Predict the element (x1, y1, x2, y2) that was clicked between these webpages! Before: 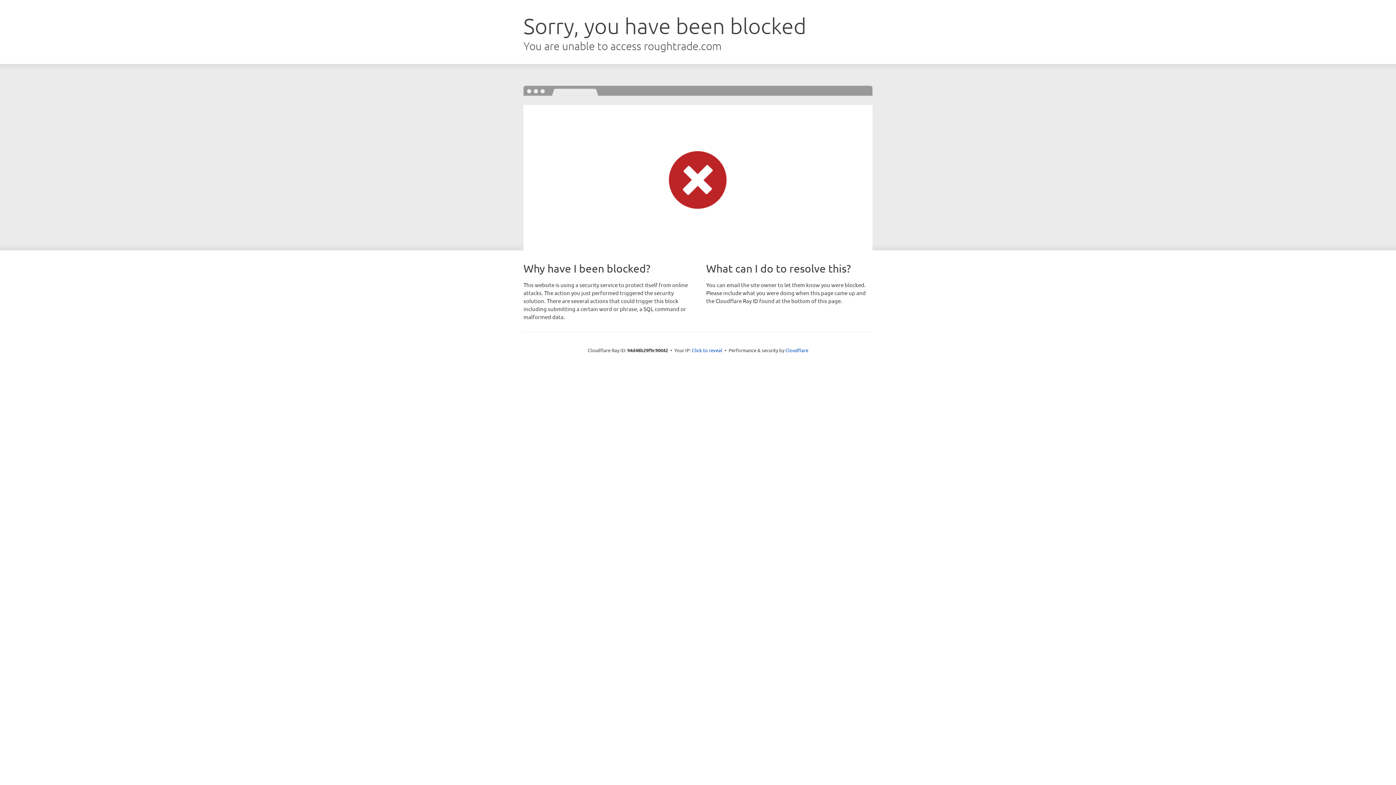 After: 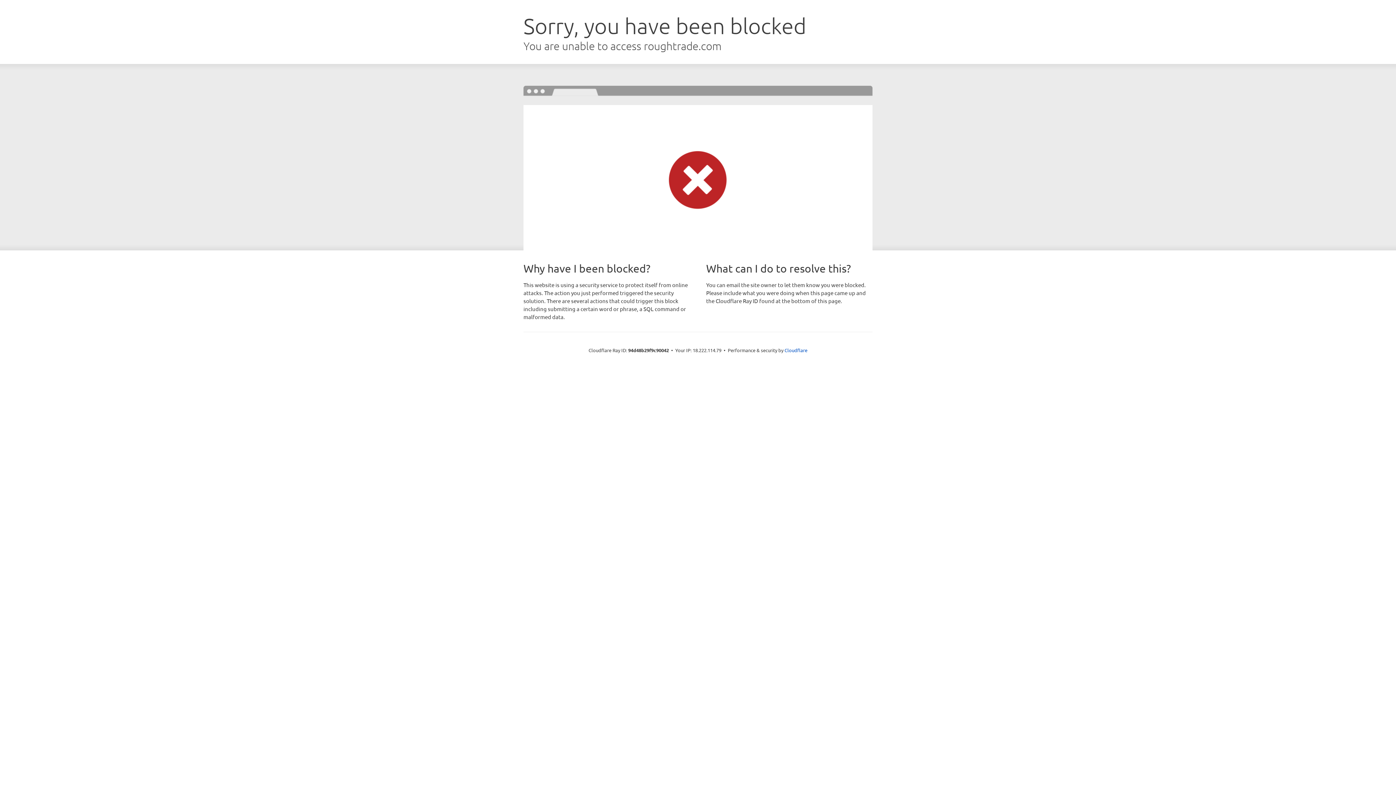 Action: label: Click to reveal bbox: (692, 346, 722, 353)